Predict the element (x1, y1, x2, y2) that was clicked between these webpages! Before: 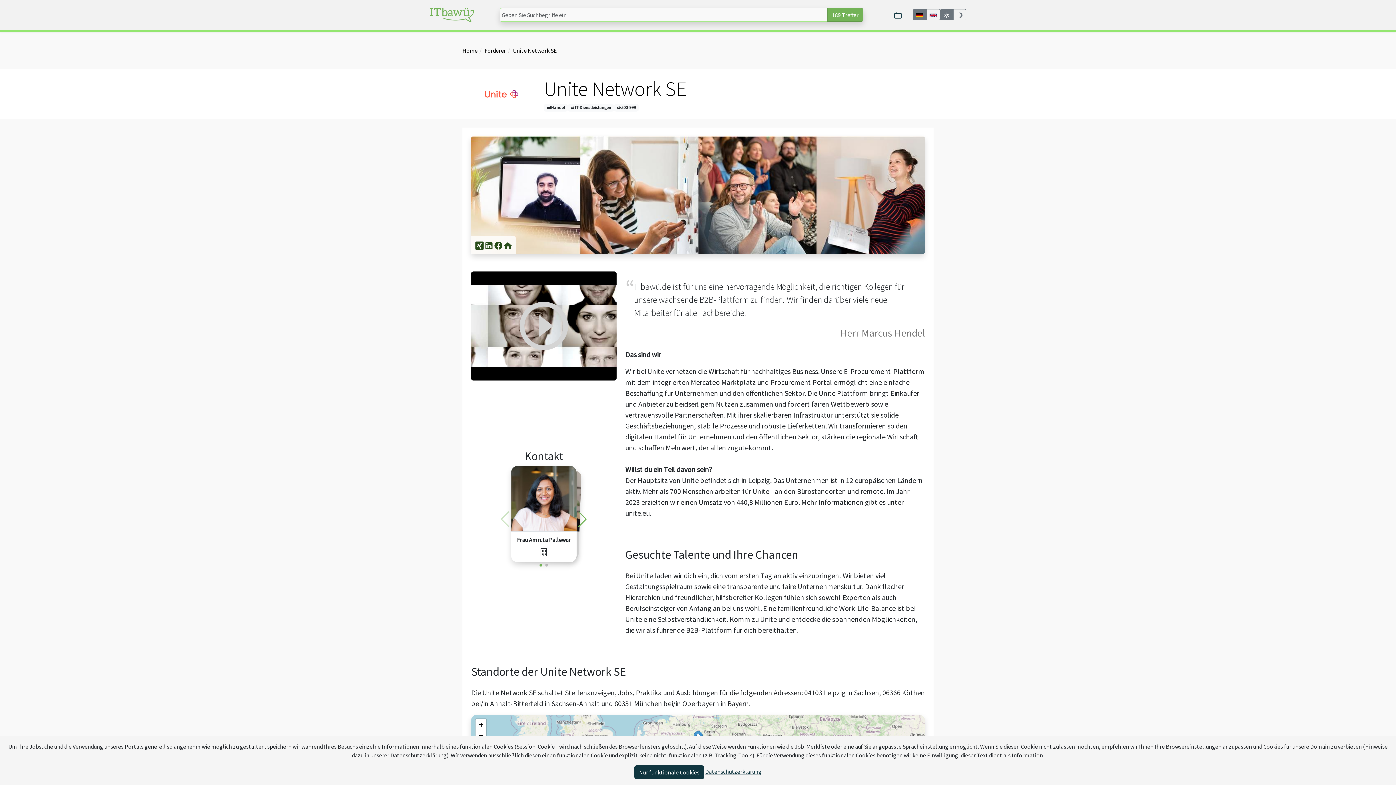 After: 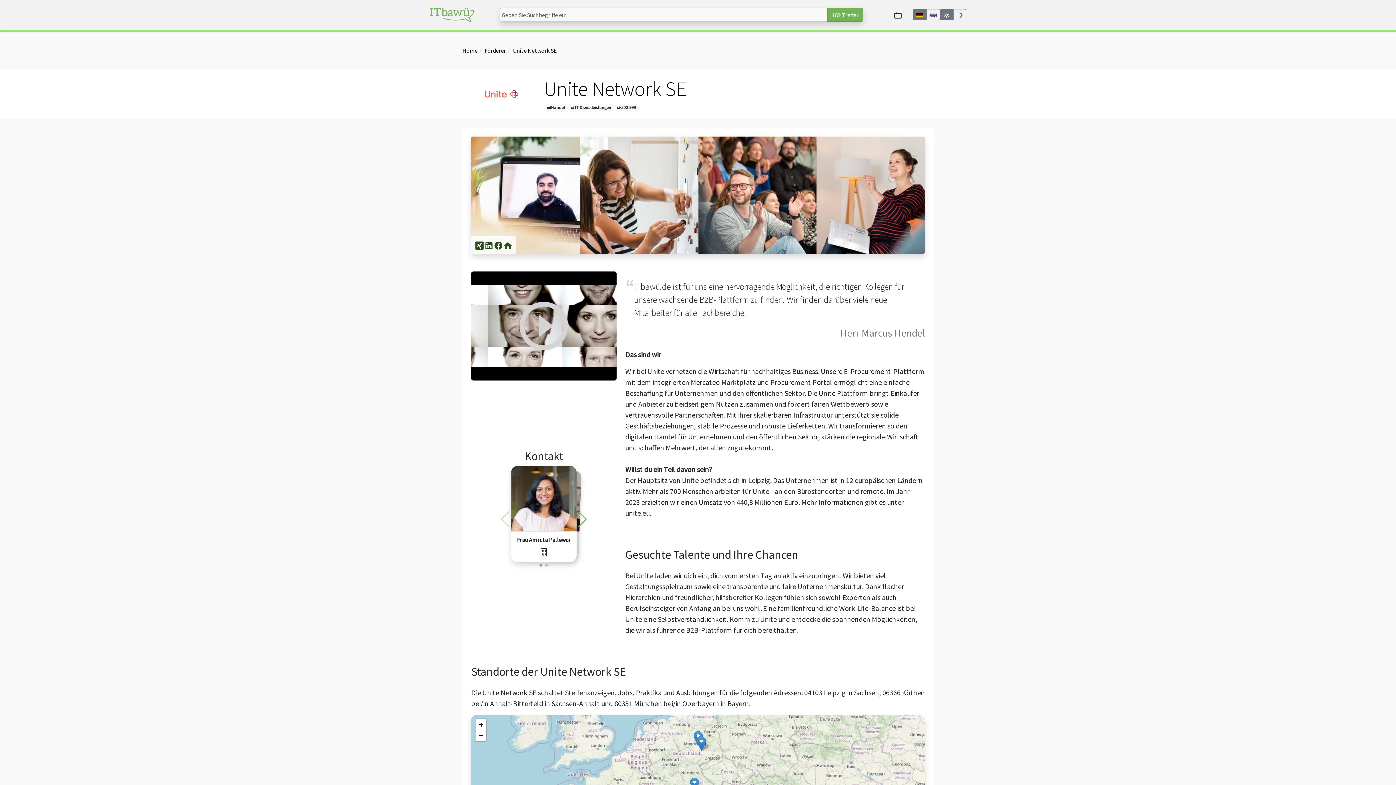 Action: label: Nur funktionale Cookies bbox: (634, 765, 704, 779)